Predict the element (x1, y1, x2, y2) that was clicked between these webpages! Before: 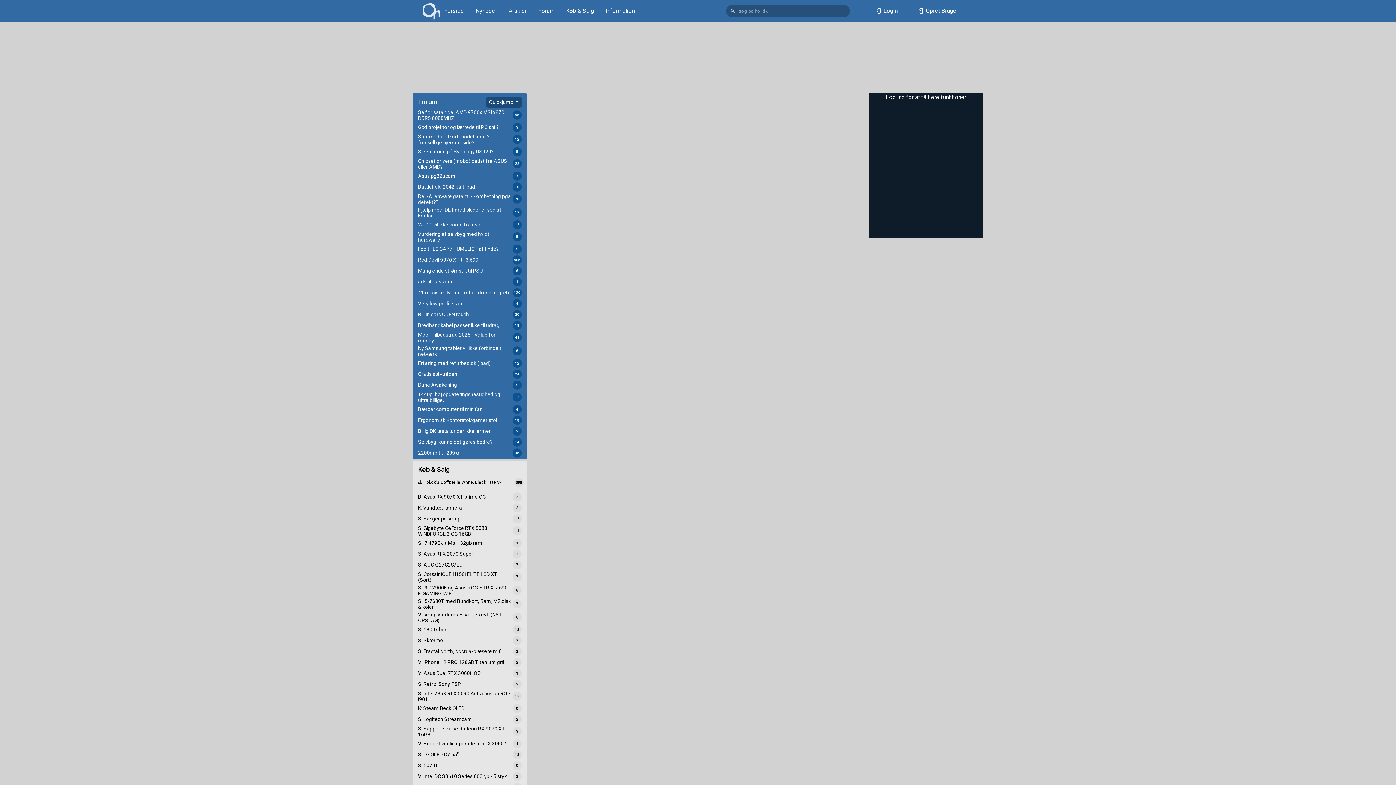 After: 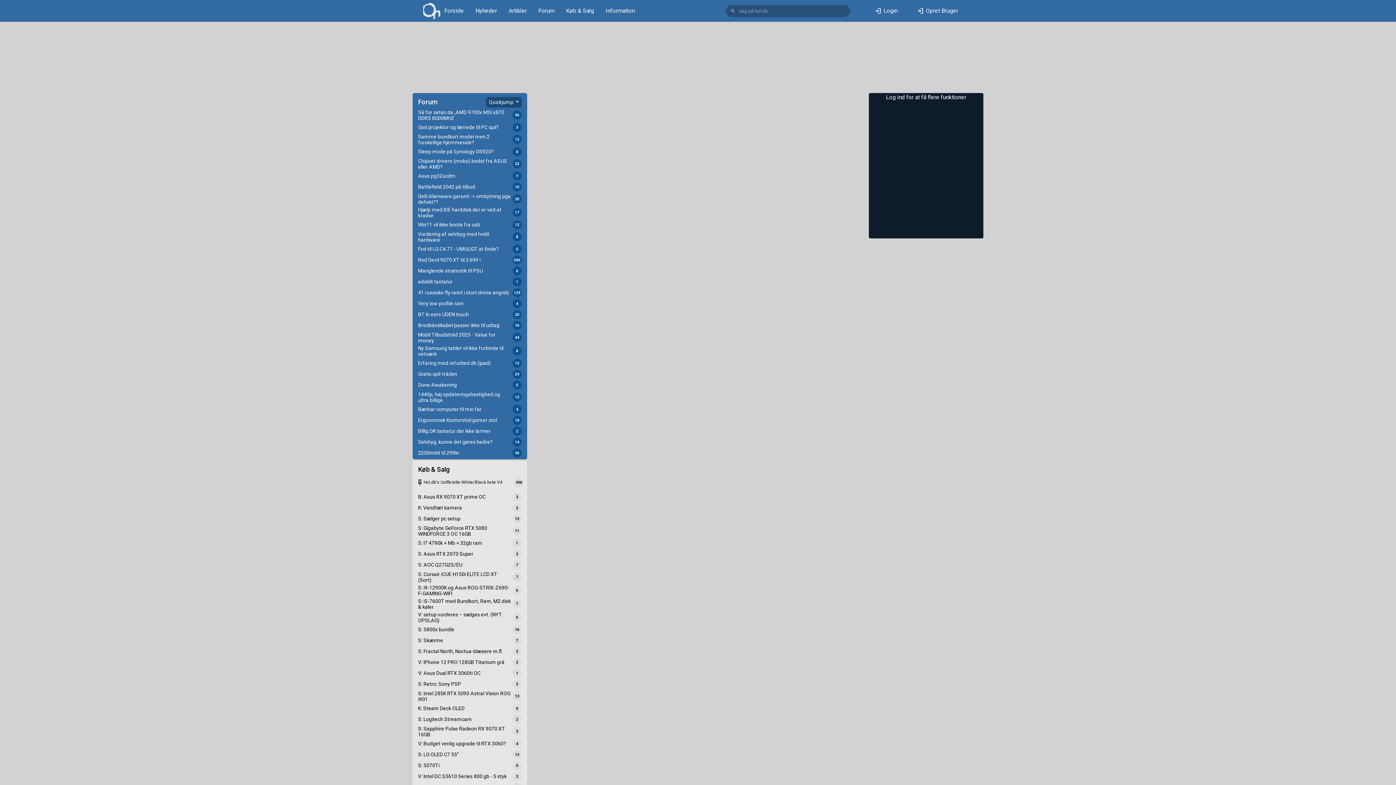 Action: label: Battlefield 2042 på tilbud
10 bbox: (414, 182, 525, 193)